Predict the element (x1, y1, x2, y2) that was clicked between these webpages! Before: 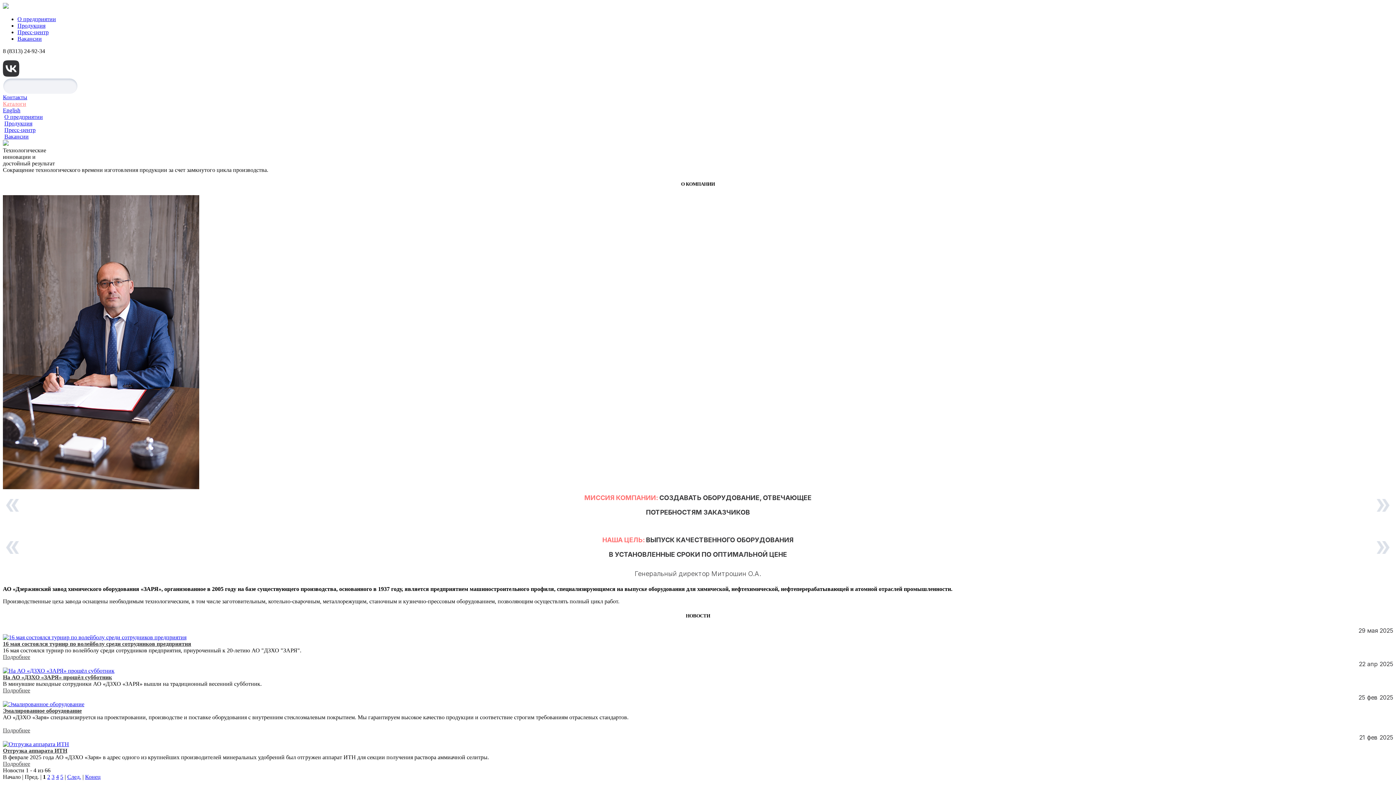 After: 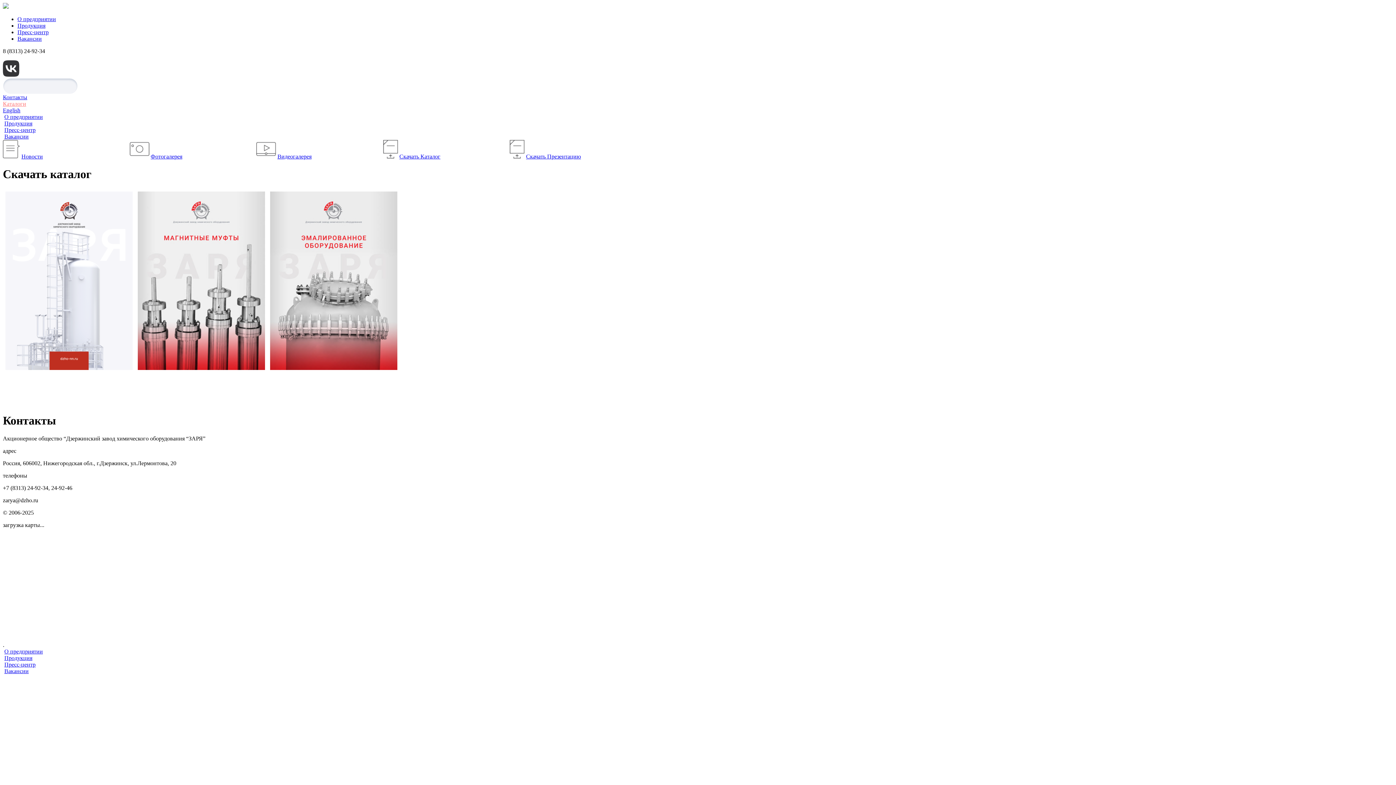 Action: bbox: (2, 100, 26, 106) label: Каталоги